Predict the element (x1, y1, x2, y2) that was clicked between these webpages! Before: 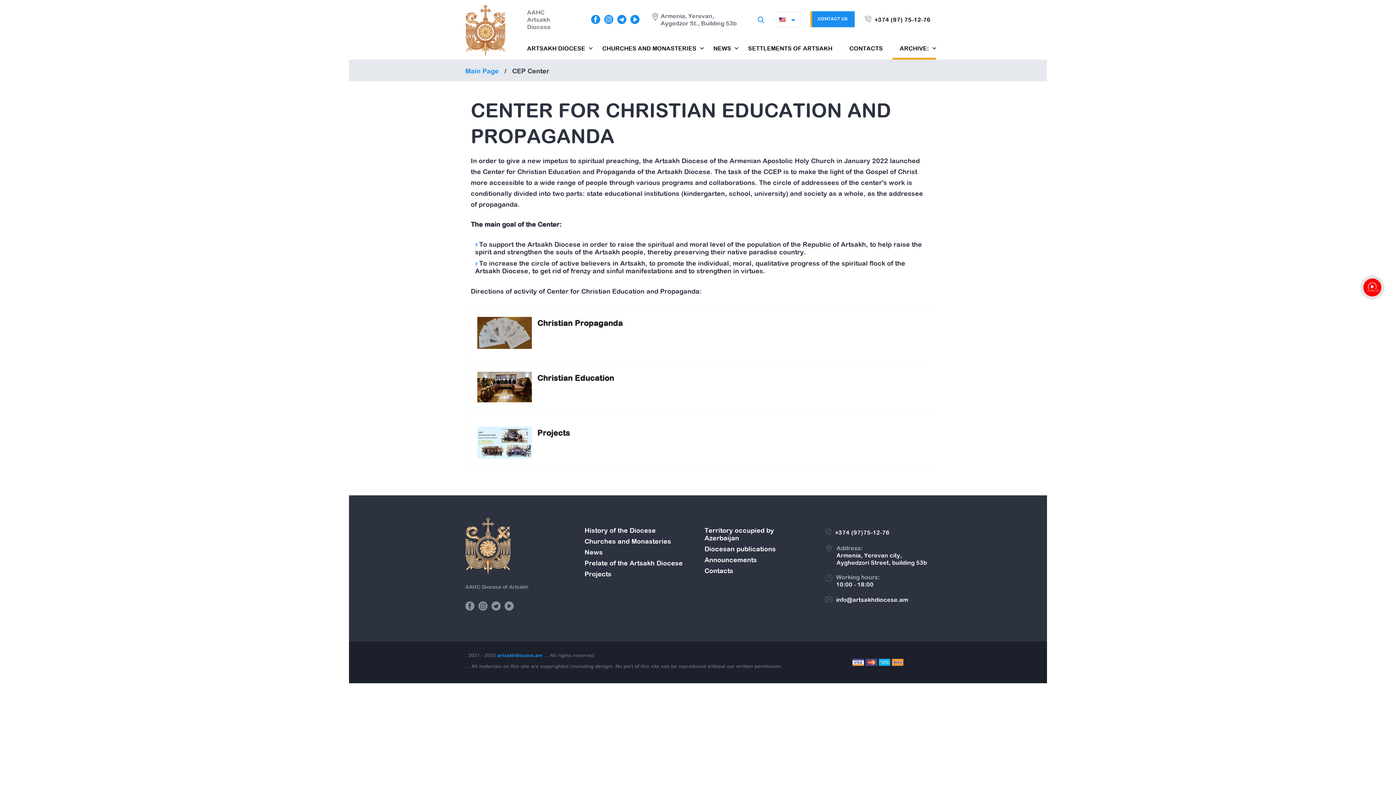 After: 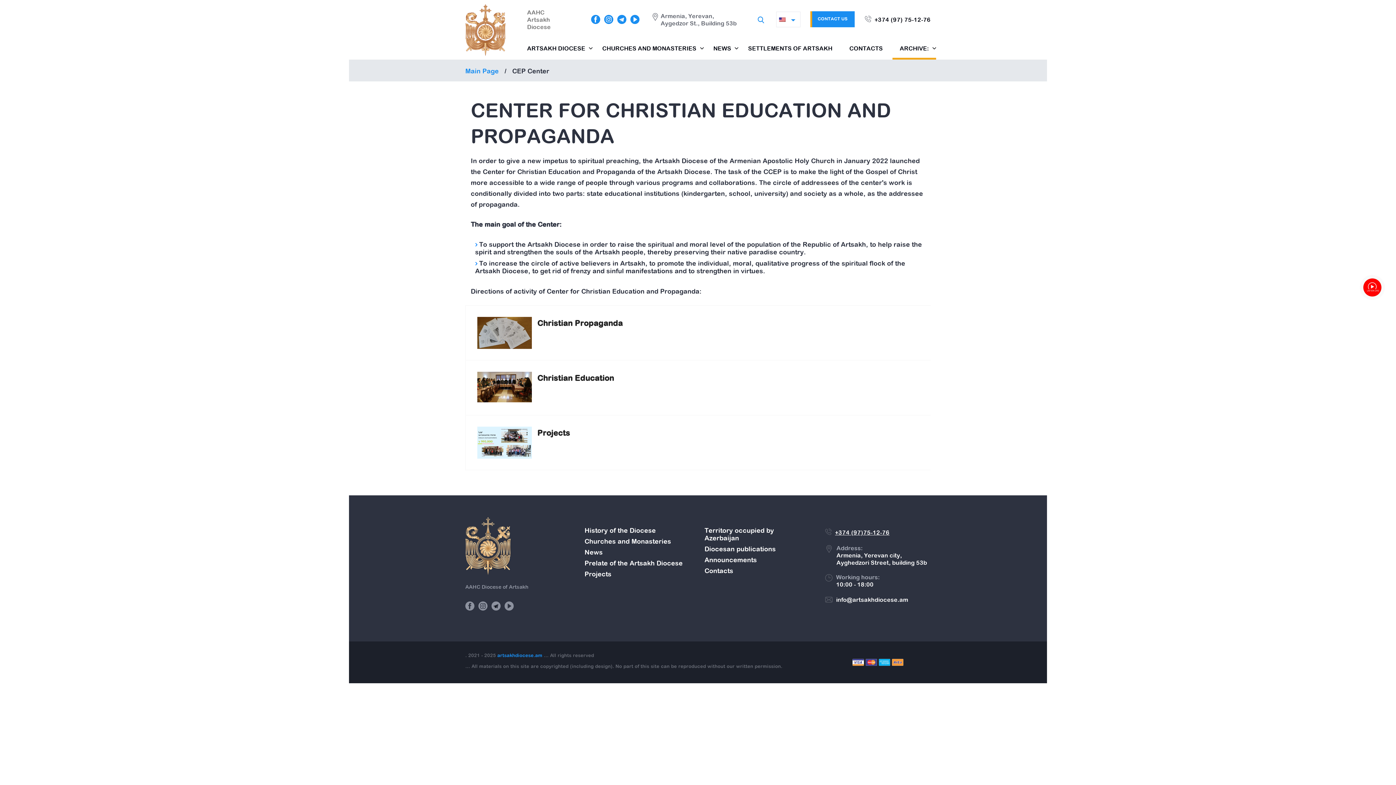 Action: label: +374 (97)75-12-76 bbox: (835, 528, 889, 536)